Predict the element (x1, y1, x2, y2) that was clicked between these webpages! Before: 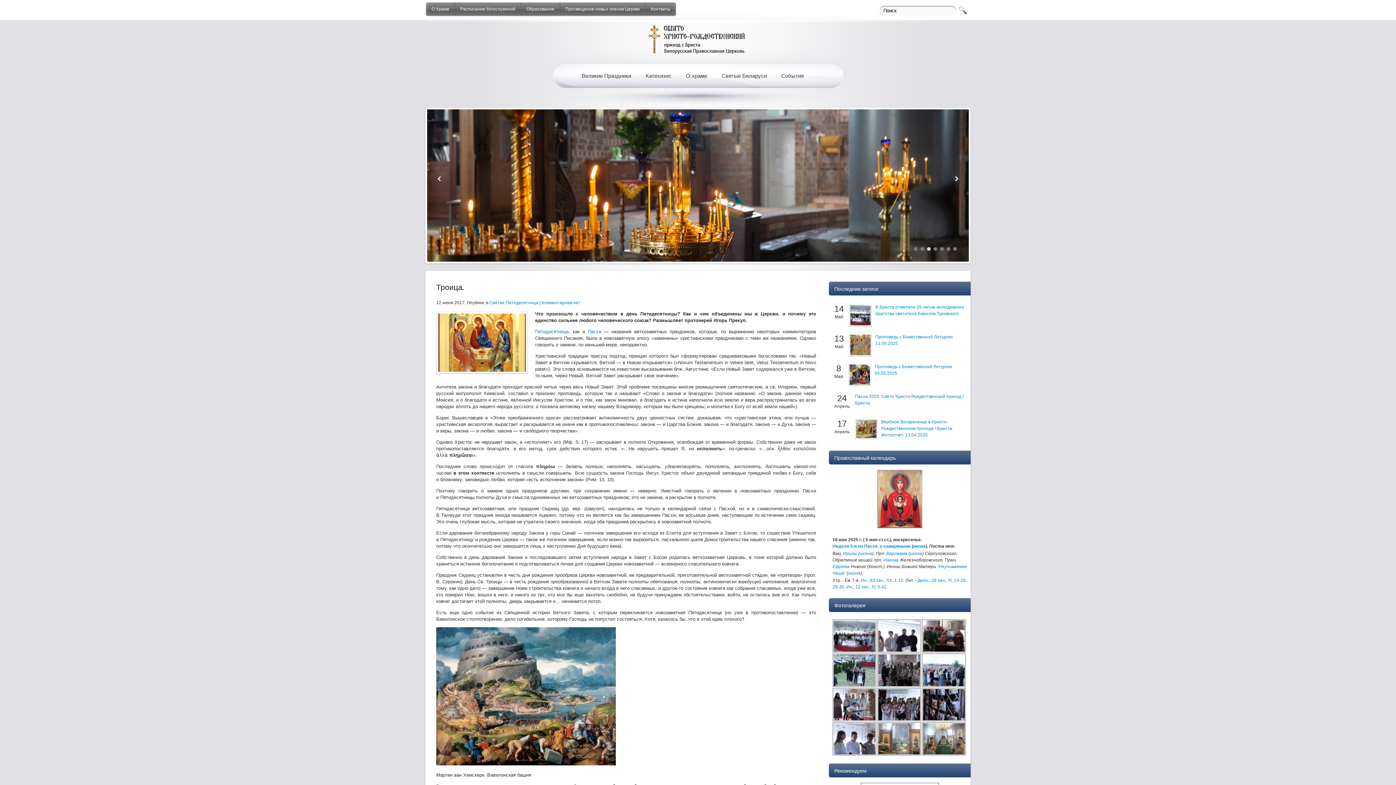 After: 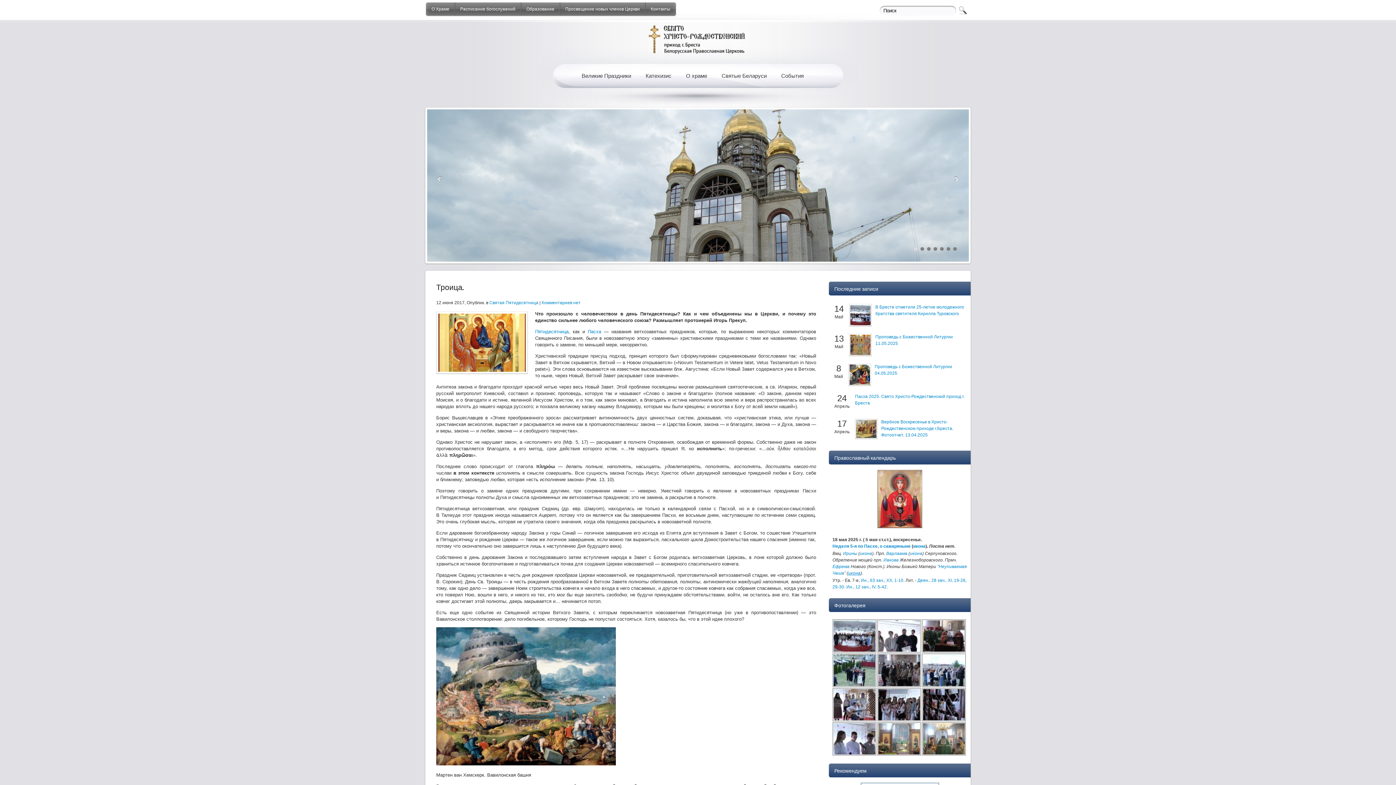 Action: bbox: (848, 570, 860, 576) label: икона